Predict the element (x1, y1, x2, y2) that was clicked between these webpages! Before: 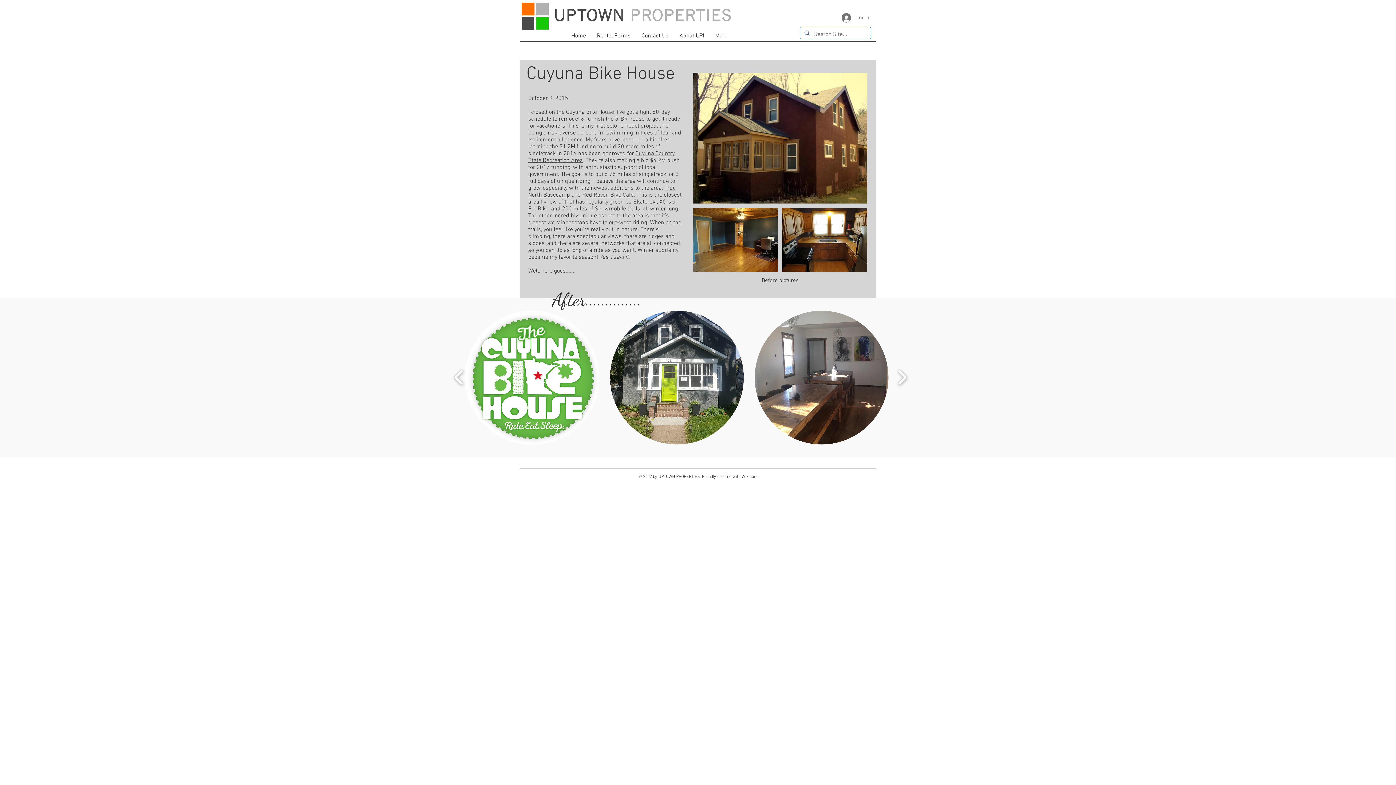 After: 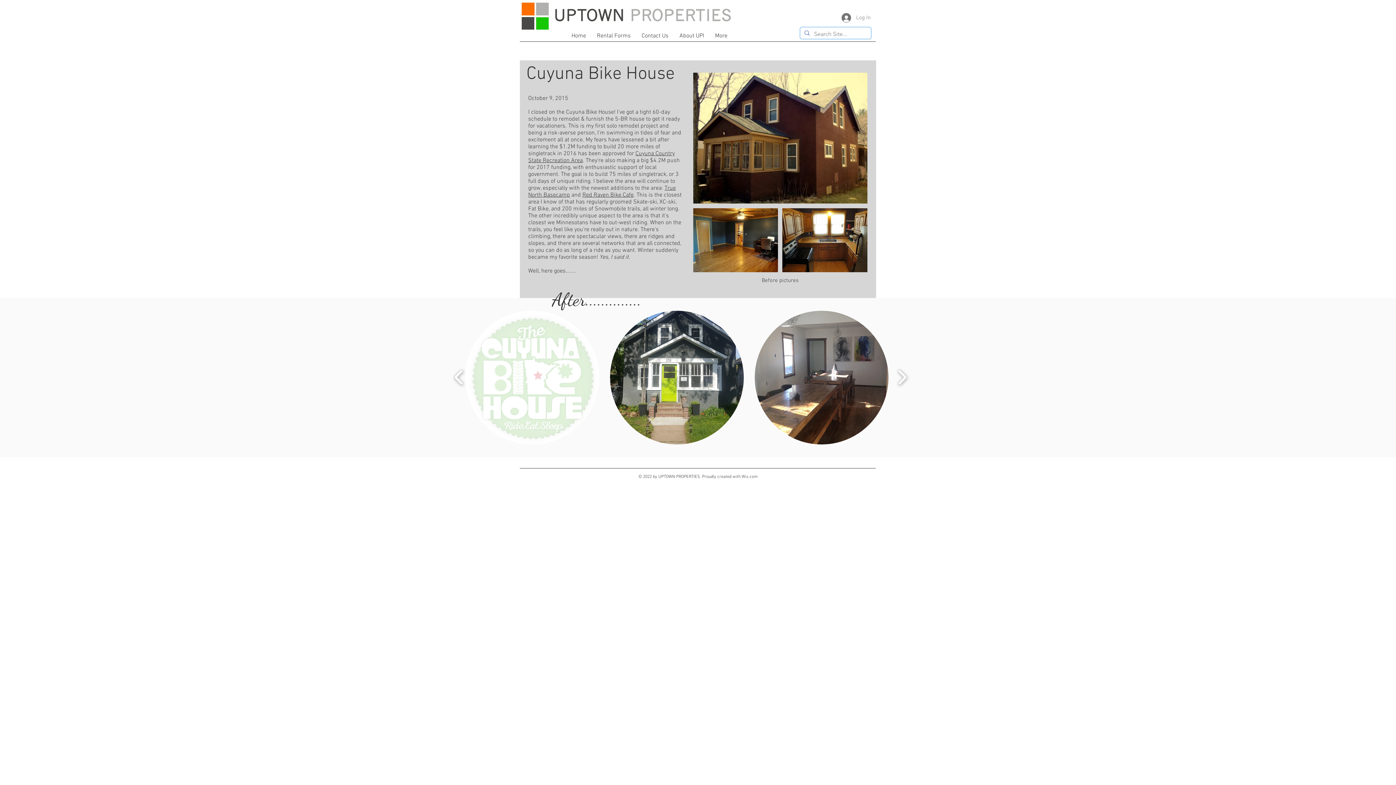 Action: bbox: (465, 310, 599, 444) label: CuyunaBikeHouse_FinalLogo